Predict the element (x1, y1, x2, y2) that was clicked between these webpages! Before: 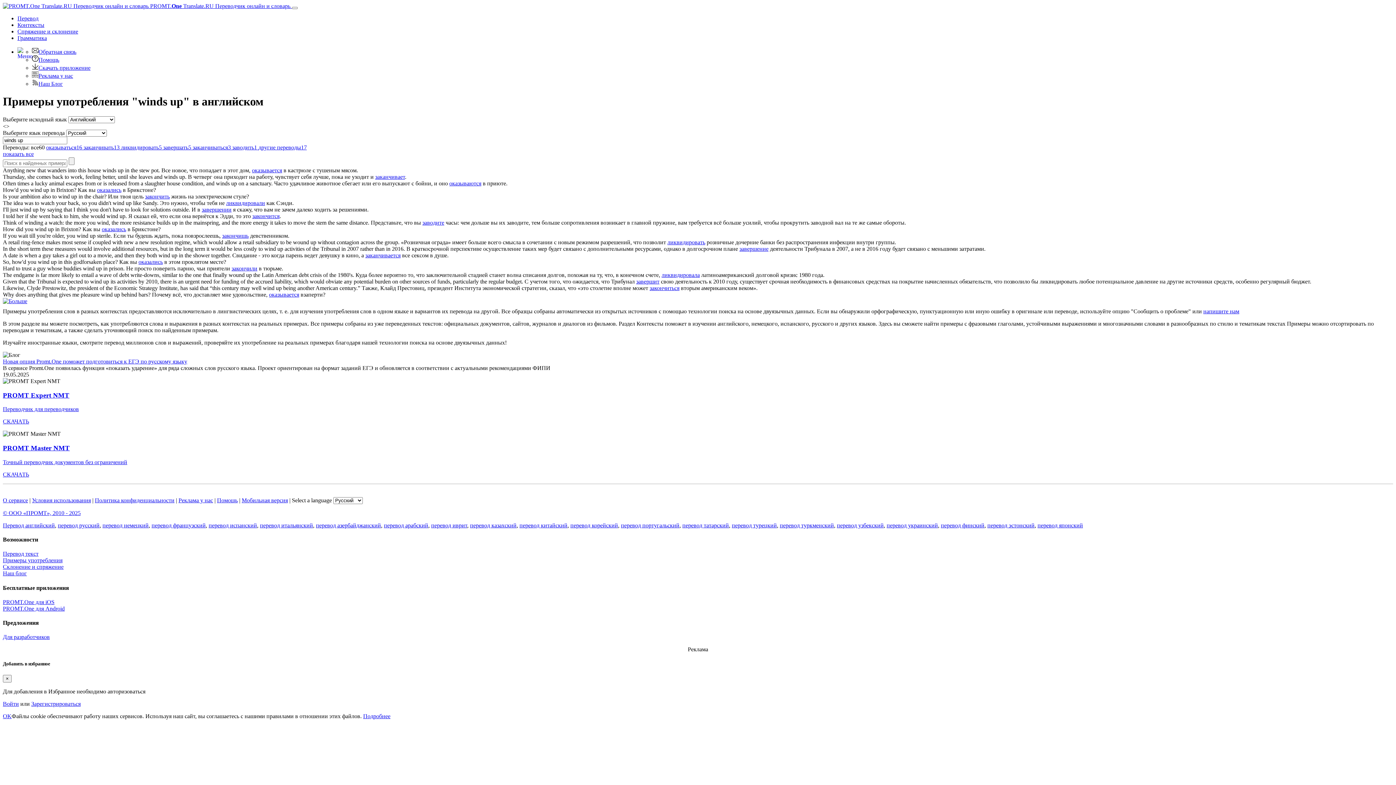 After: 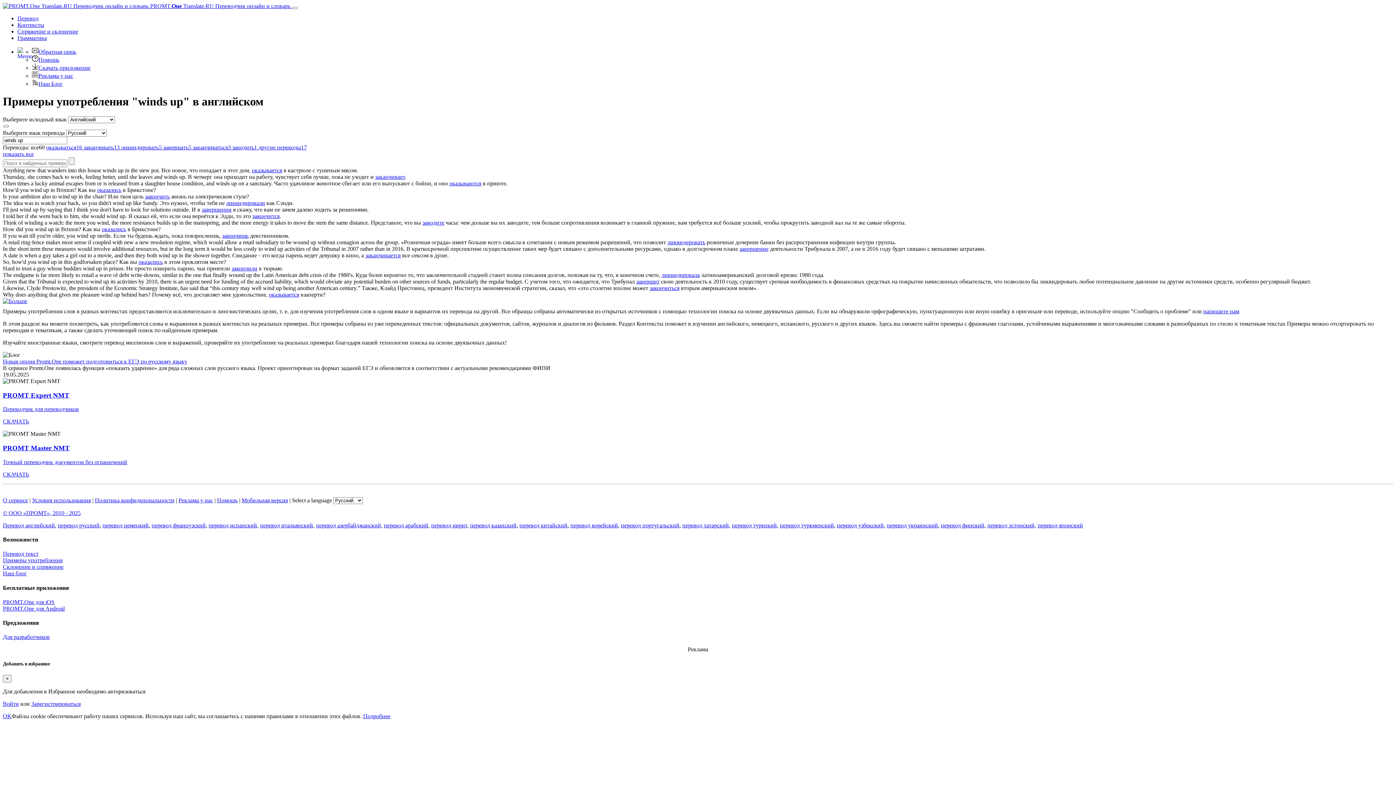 Action: bbox: (2, 298, 27, 304)